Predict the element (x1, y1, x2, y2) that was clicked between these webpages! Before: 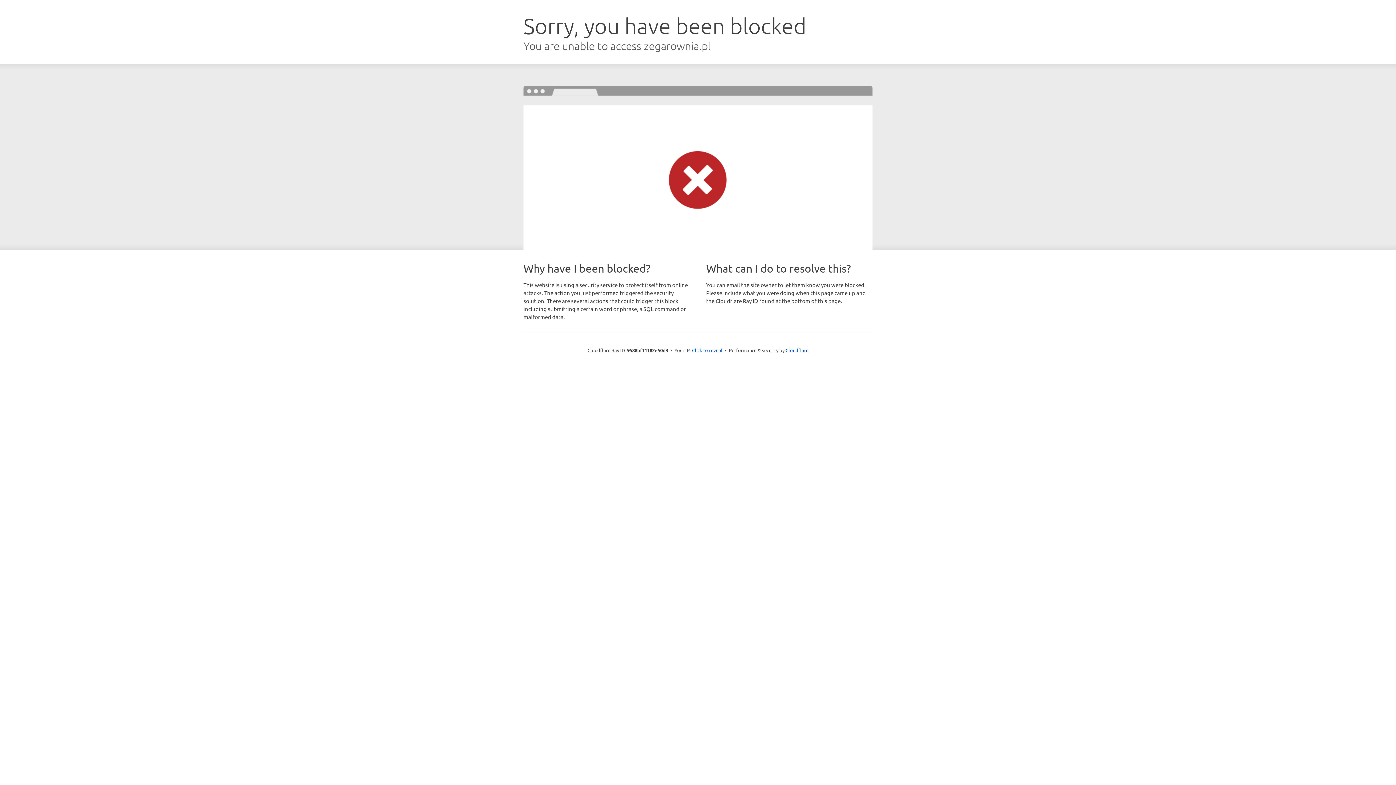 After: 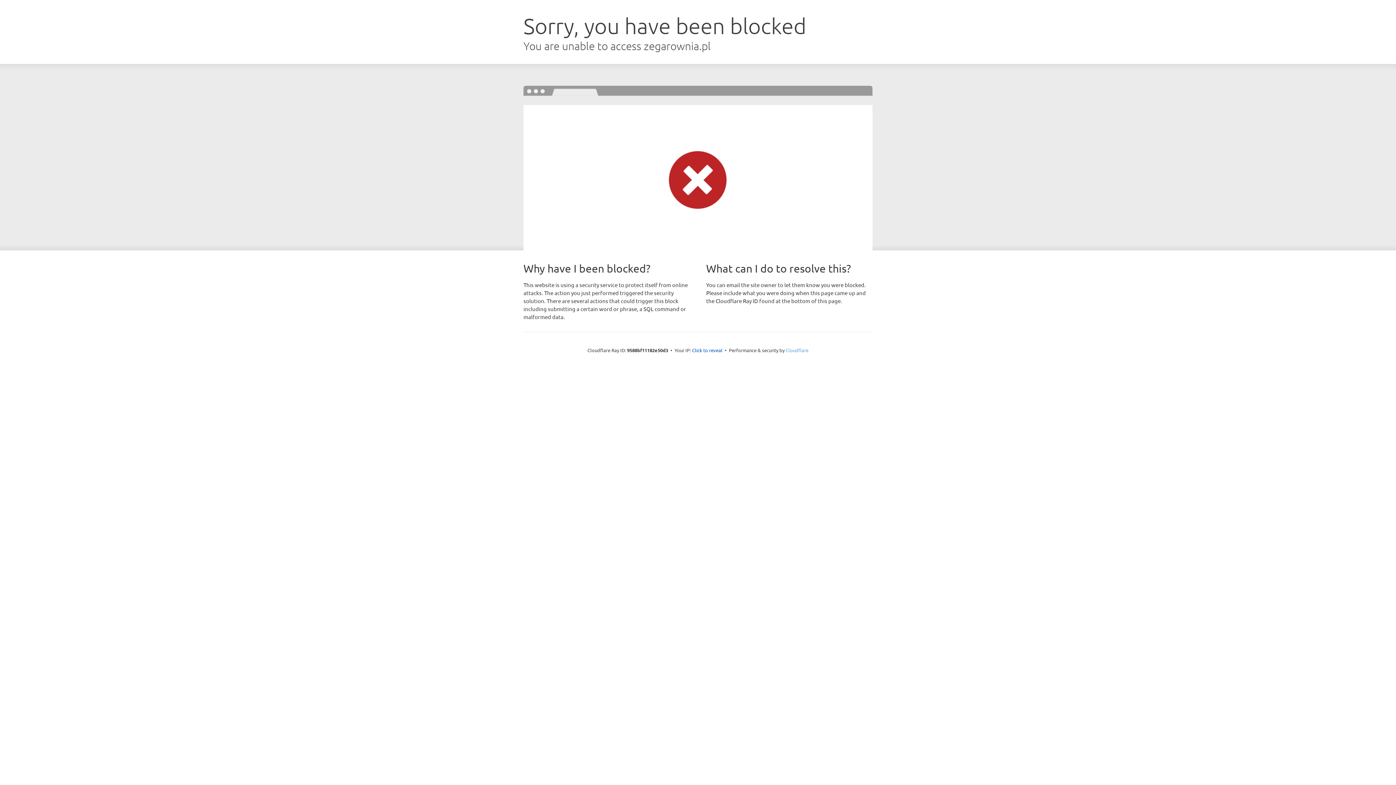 Action: bbox: (785, 347, 808, 353) label: Cloudflare